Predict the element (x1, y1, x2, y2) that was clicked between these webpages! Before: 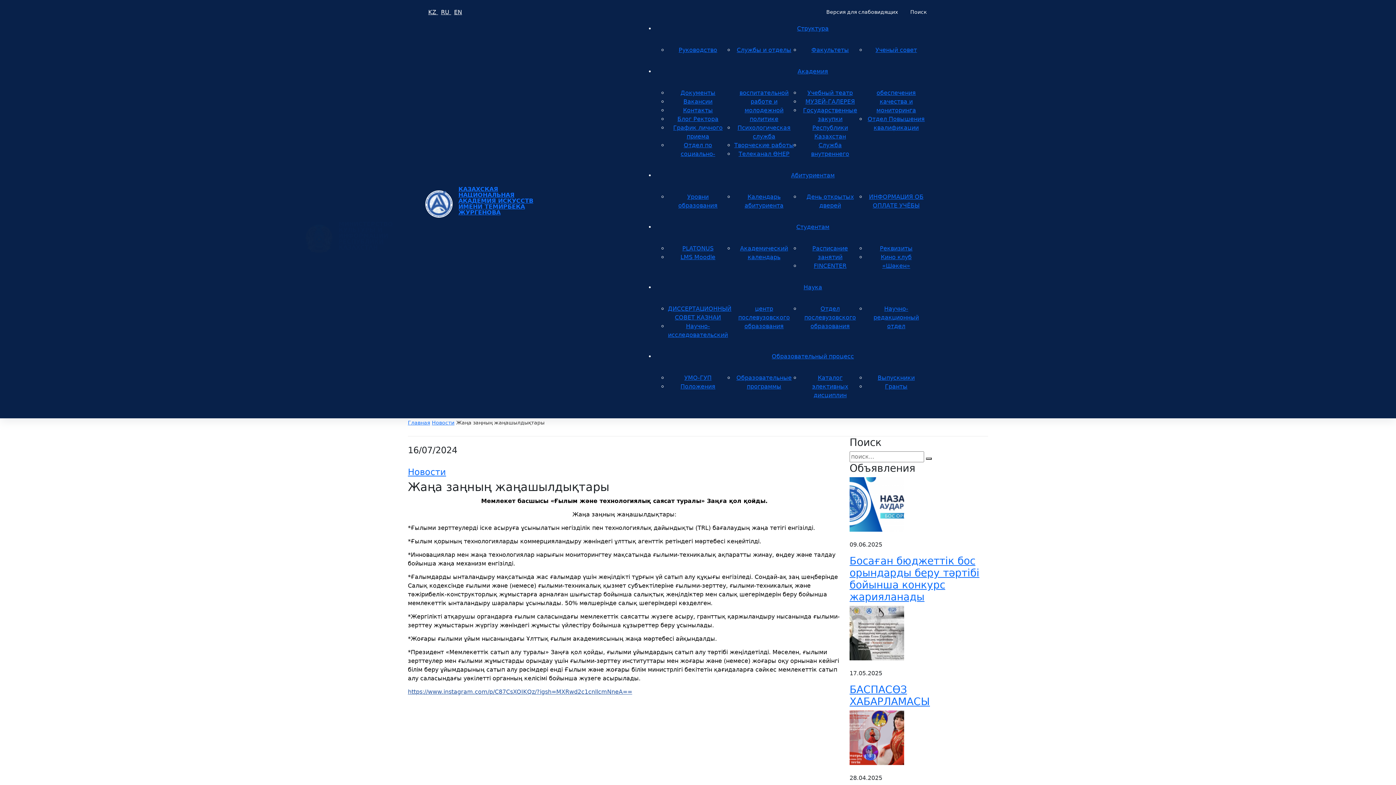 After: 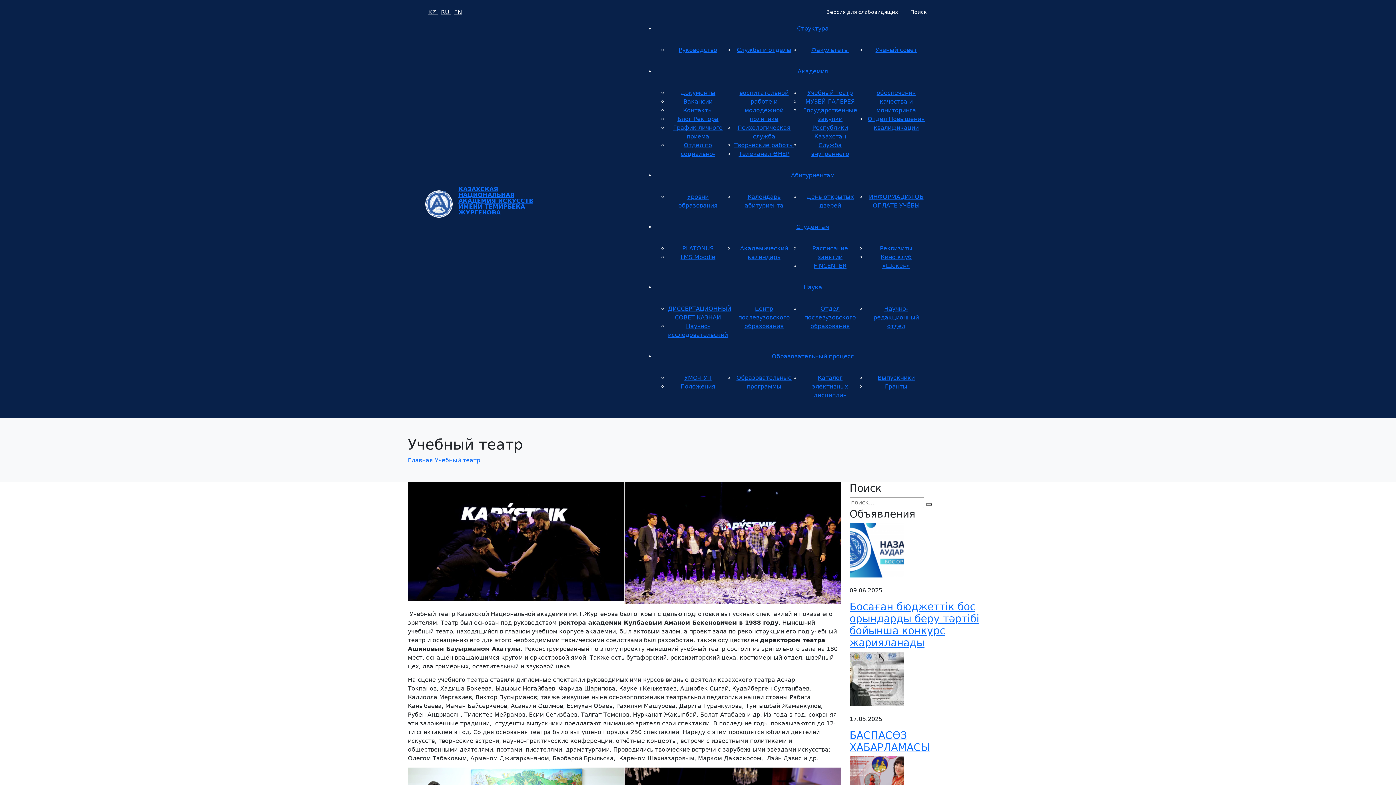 Action: bbox: (807, 89, 853, 96) label: Учебный театр